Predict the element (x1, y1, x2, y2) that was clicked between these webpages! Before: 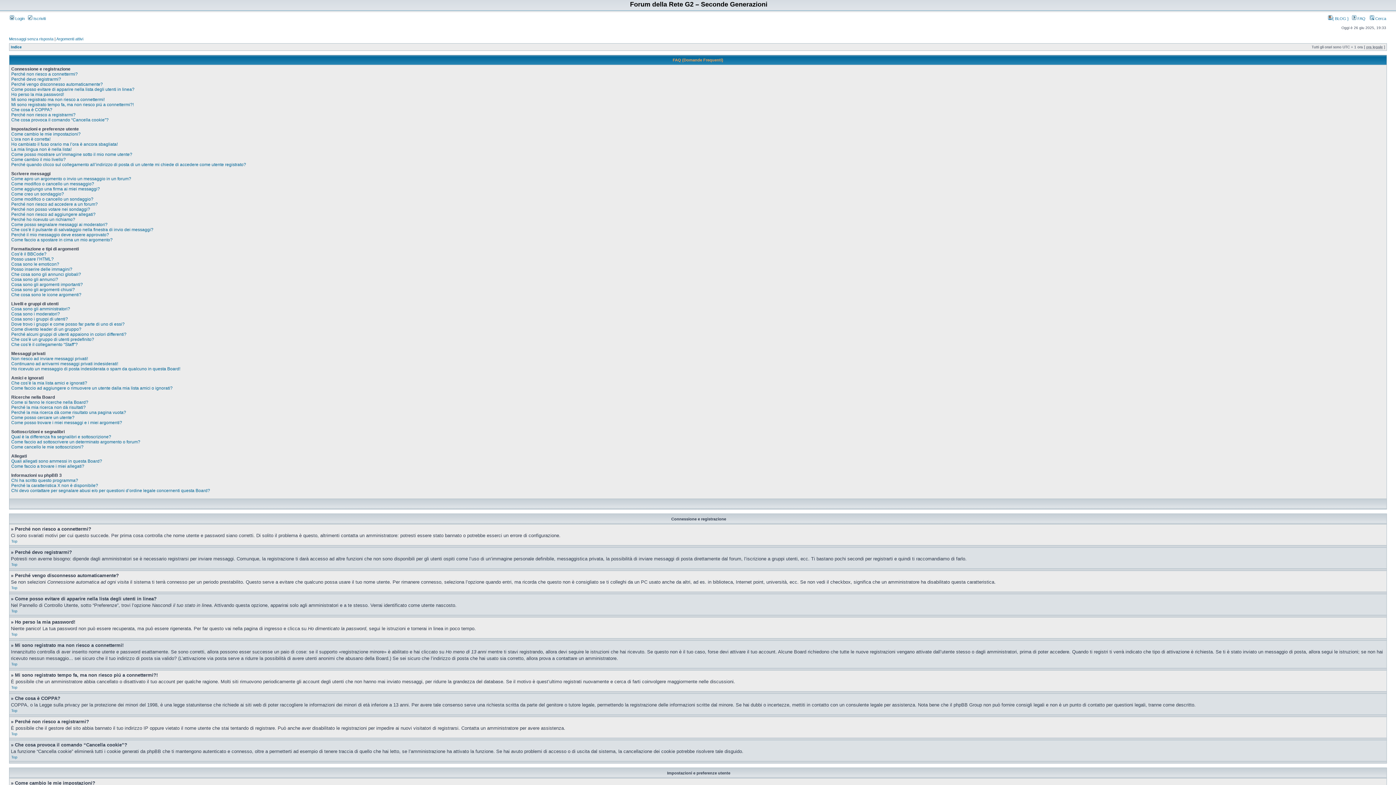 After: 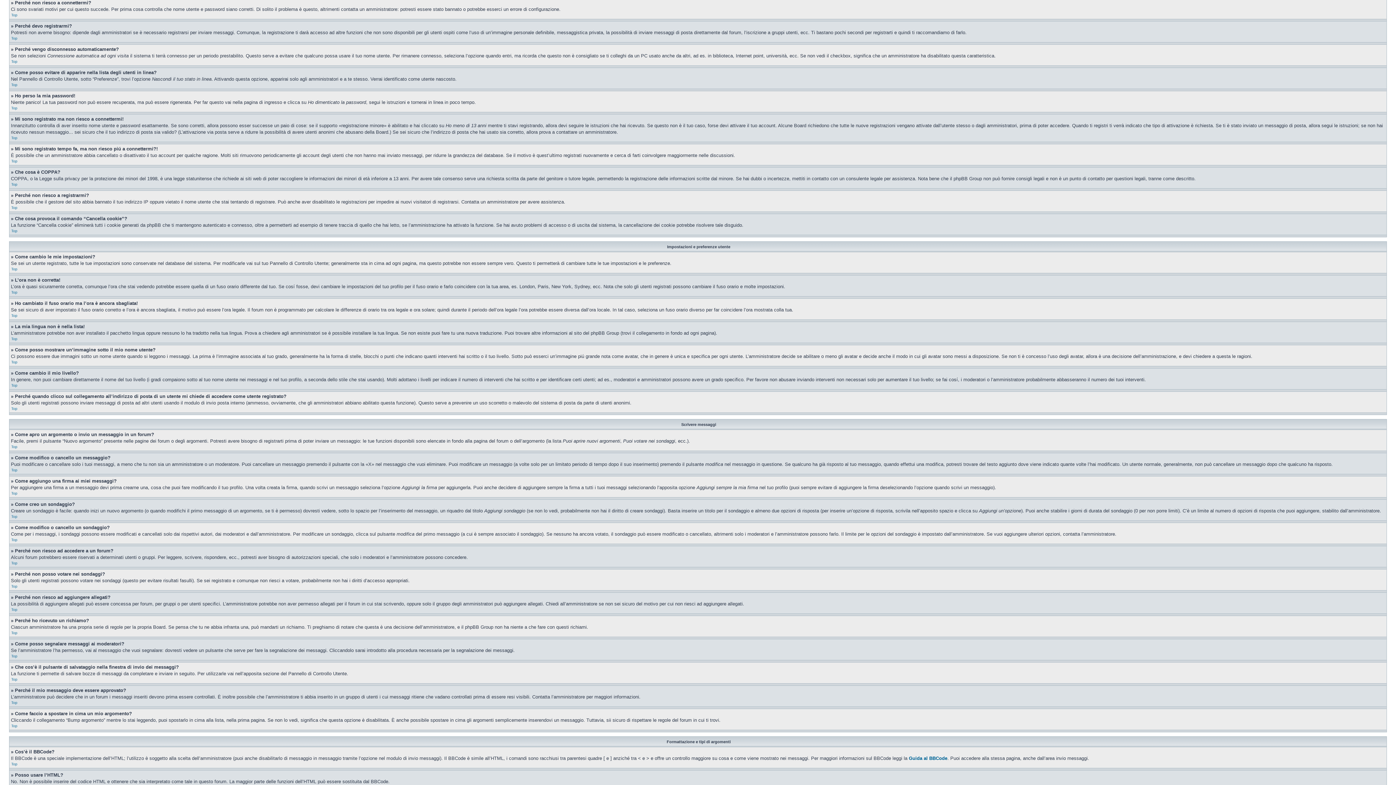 Action: label: Perché non riesco a connettermi? bbox: (11, 71, 77, 76)